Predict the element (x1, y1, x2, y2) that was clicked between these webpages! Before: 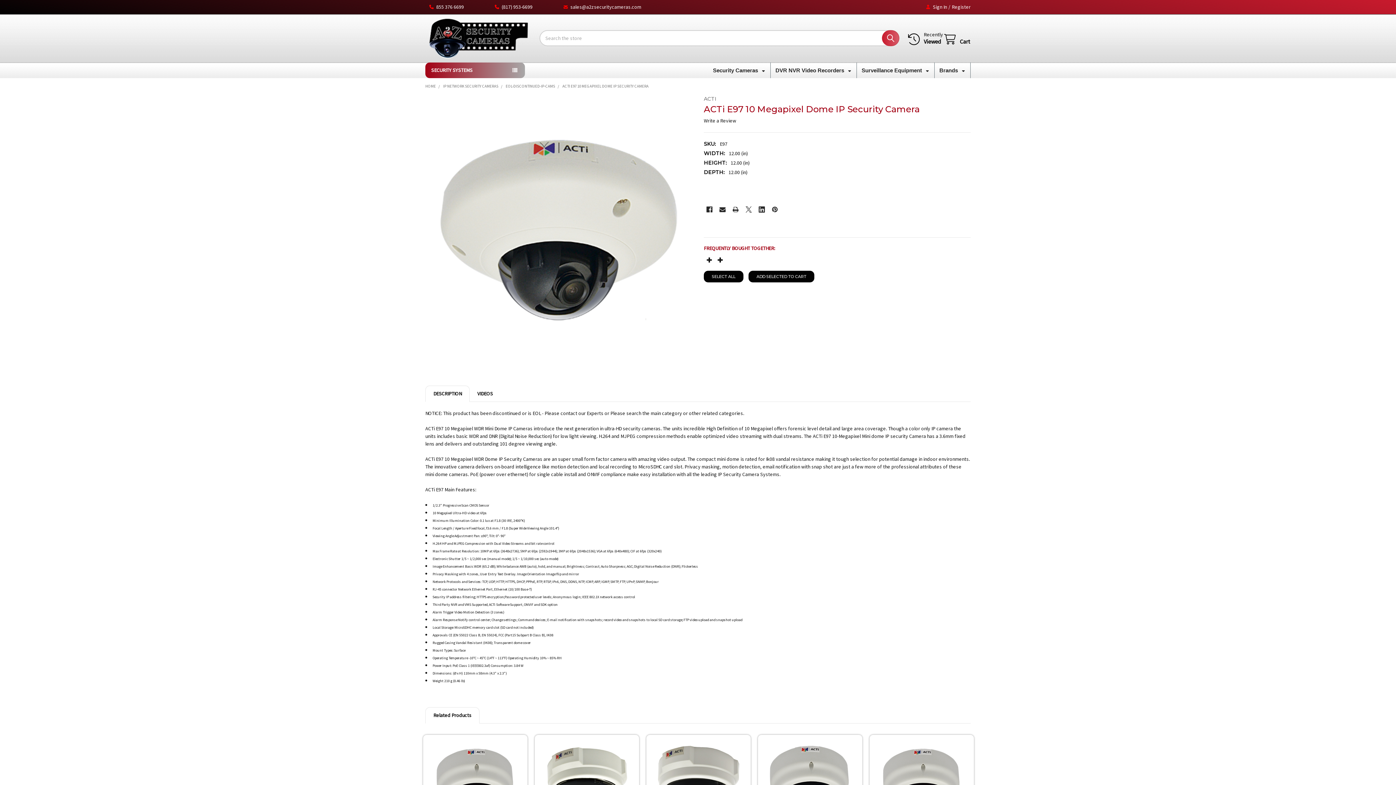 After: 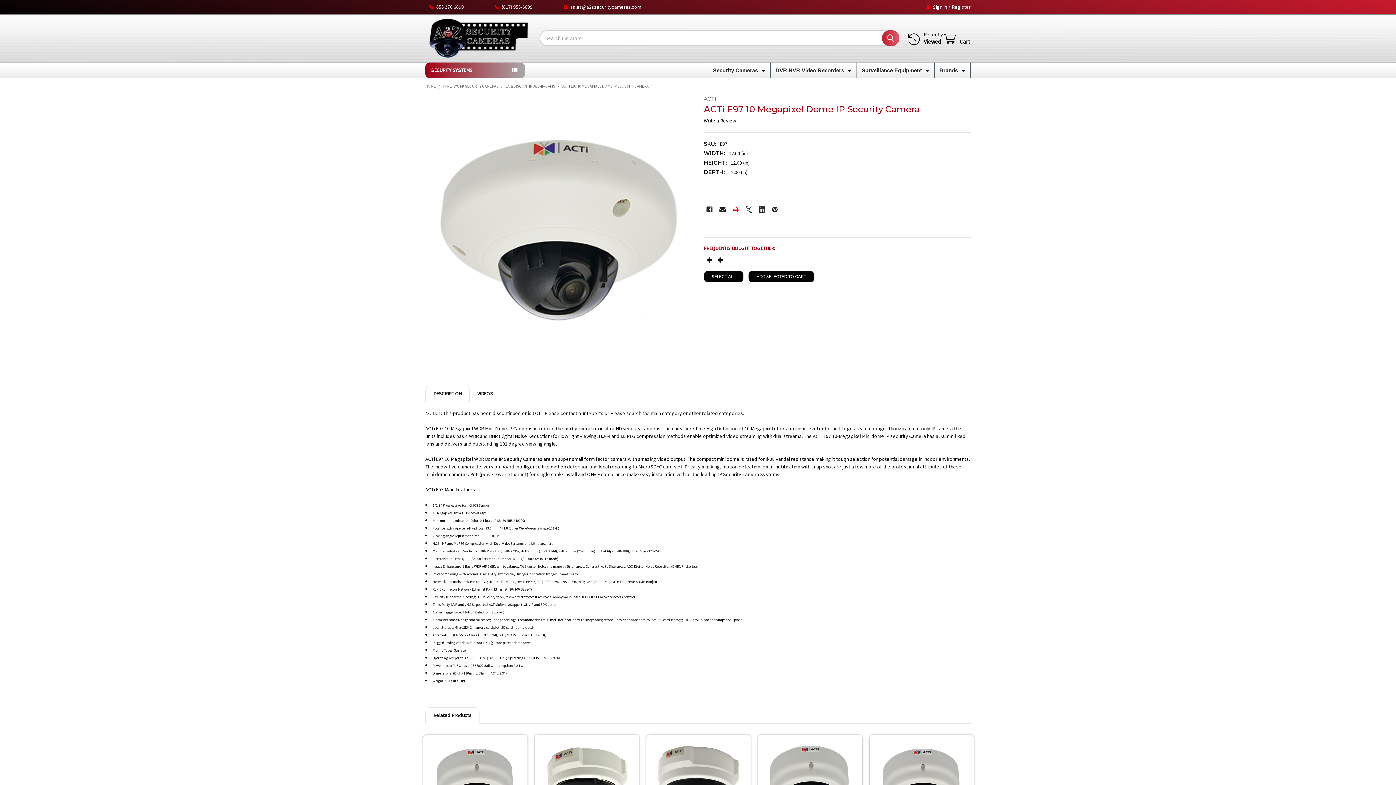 Action: label: Print  bbox: (730, 204, 741, 215)